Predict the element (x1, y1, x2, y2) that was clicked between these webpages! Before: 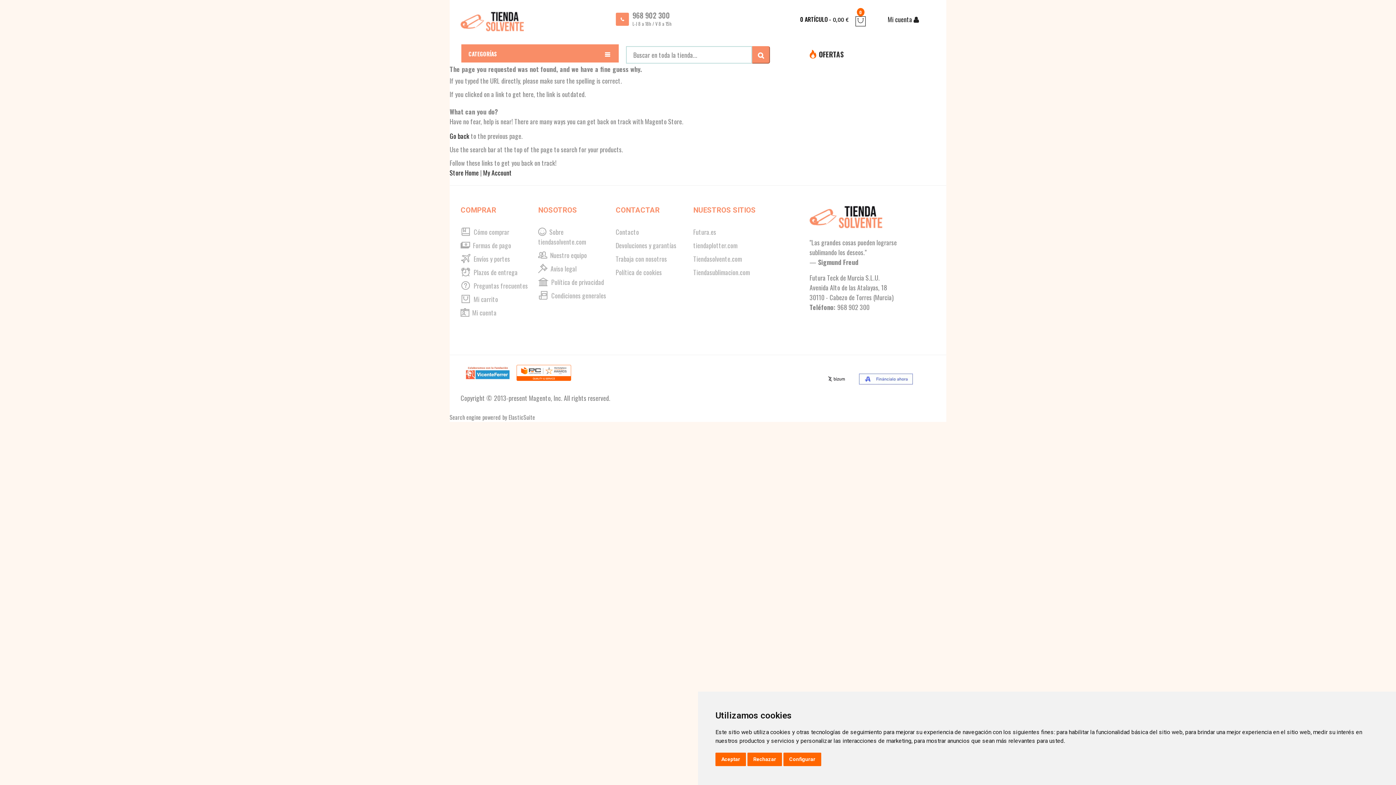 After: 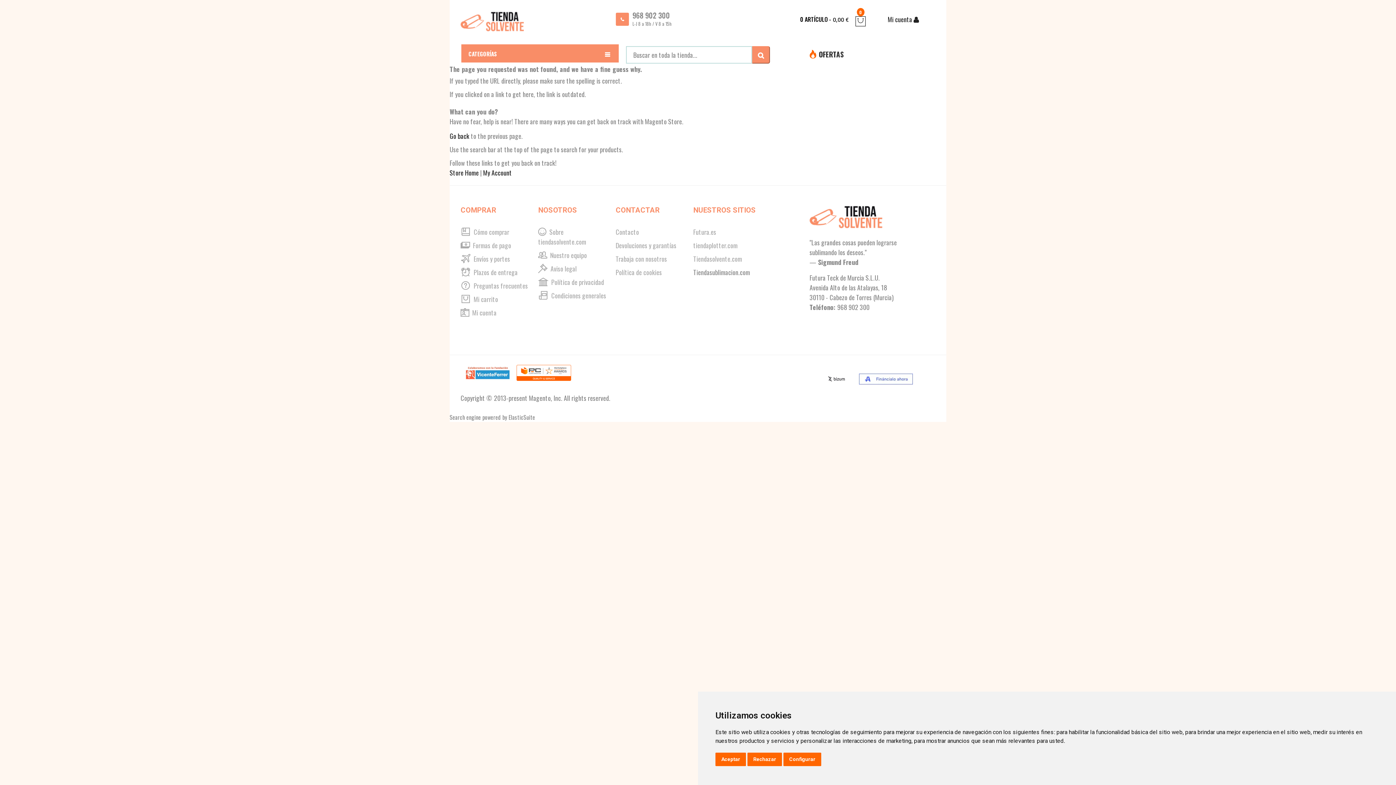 Action: label: Tiendasublimacion.com bbox: (693, 267, 750, 277)